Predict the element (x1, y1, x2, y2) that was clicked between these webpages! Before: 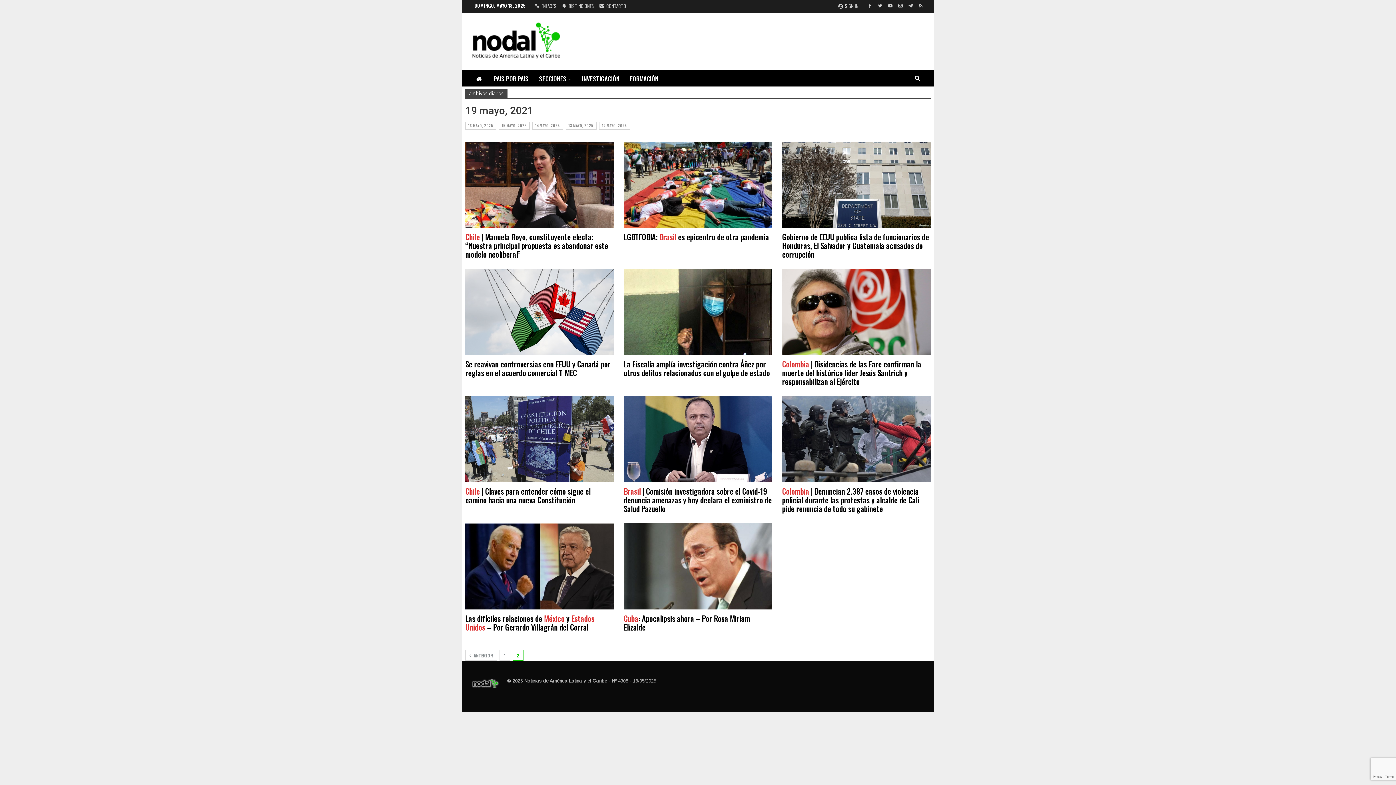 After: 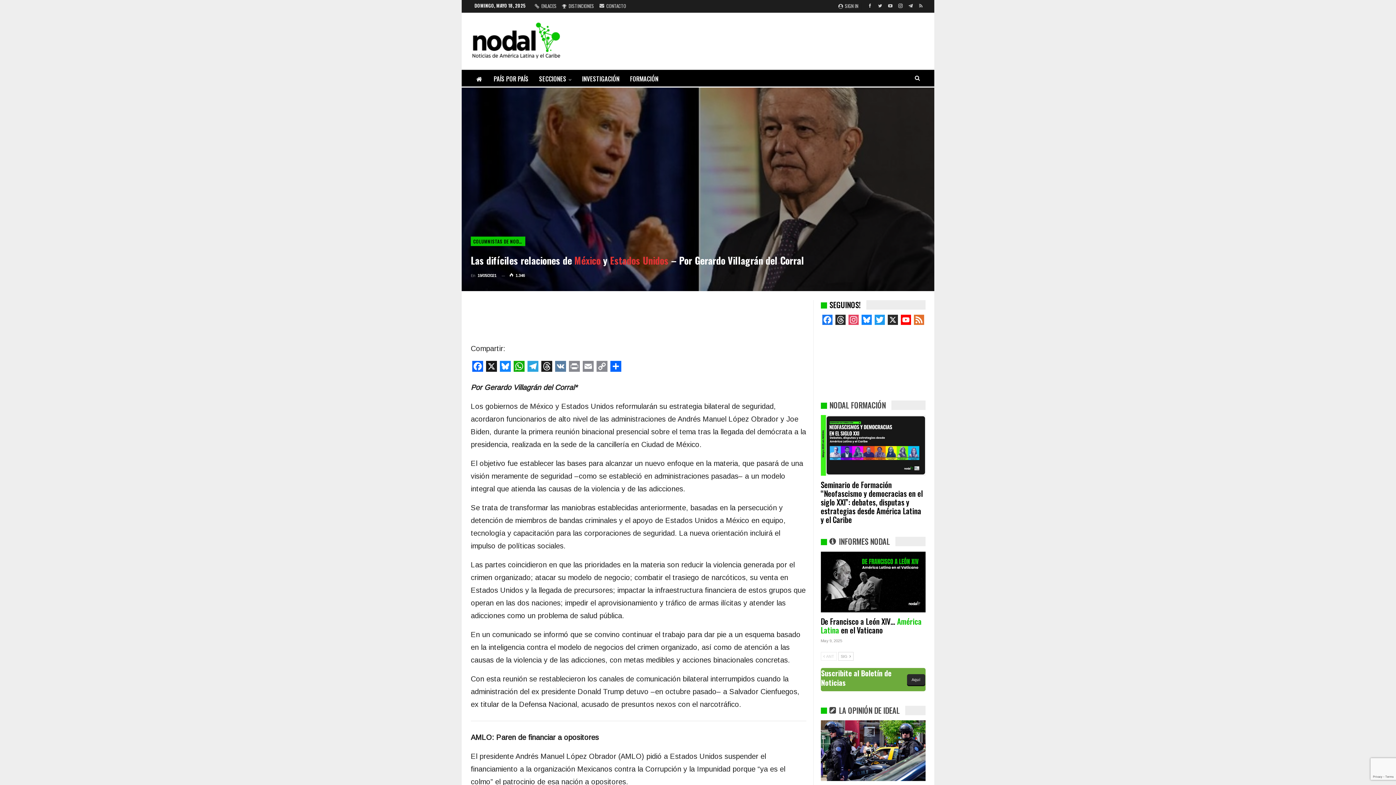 Action: bbox: (465, 613, 594, 633) label: Las difíciles relaciones de México y Estados Unidos – Por Gerardo Villagrán del Corral